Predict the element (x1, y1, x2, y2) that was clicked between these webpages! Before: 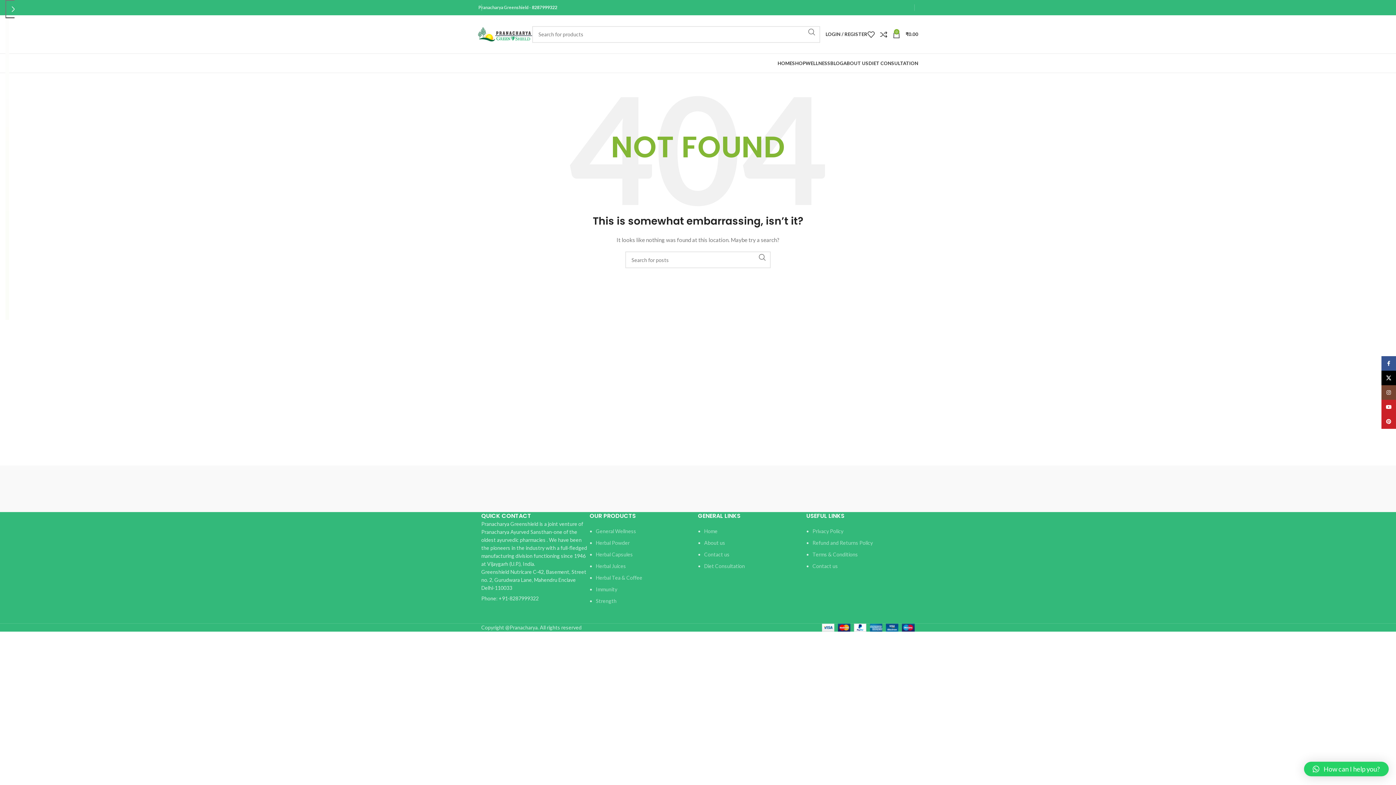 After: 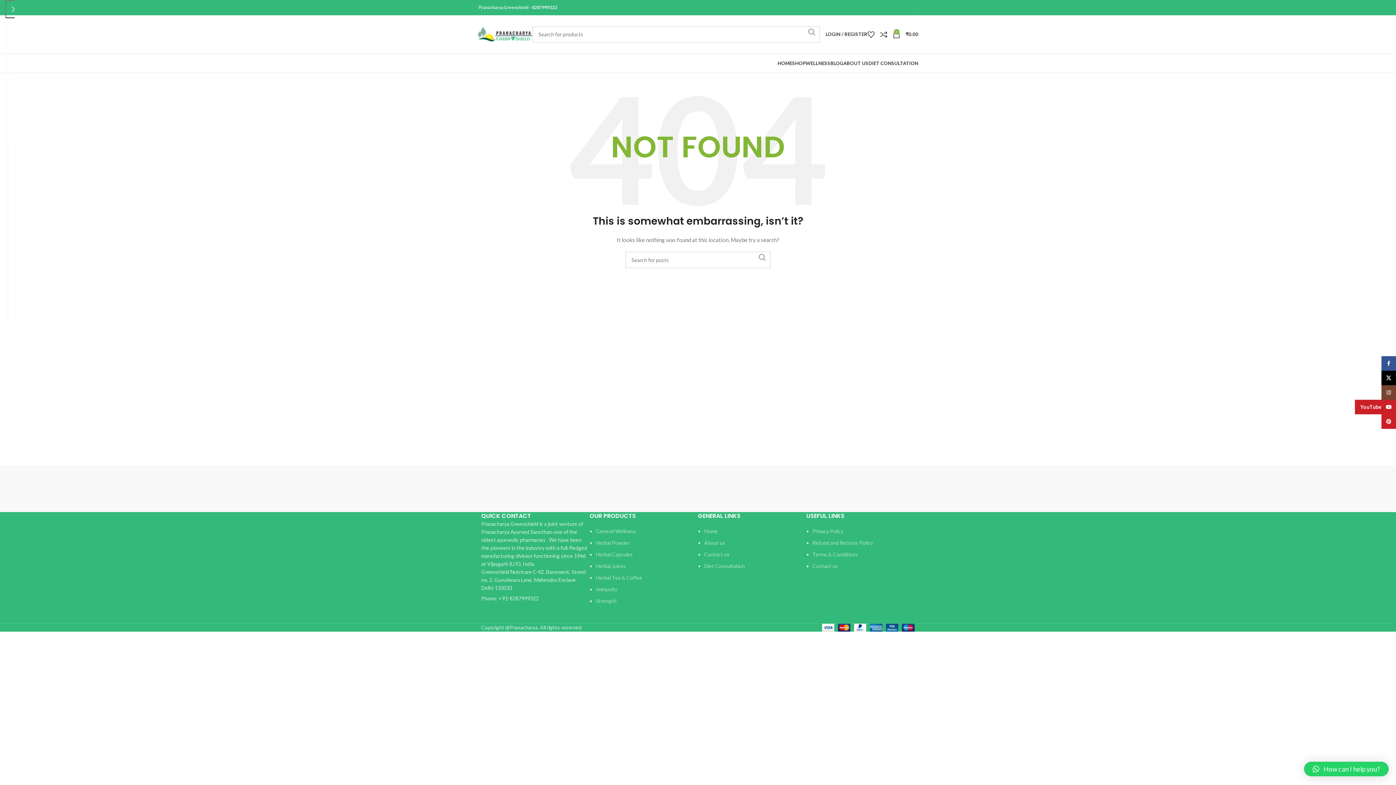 Action: label: YouTube social link bbox: (1381, 400, 1396, 414)